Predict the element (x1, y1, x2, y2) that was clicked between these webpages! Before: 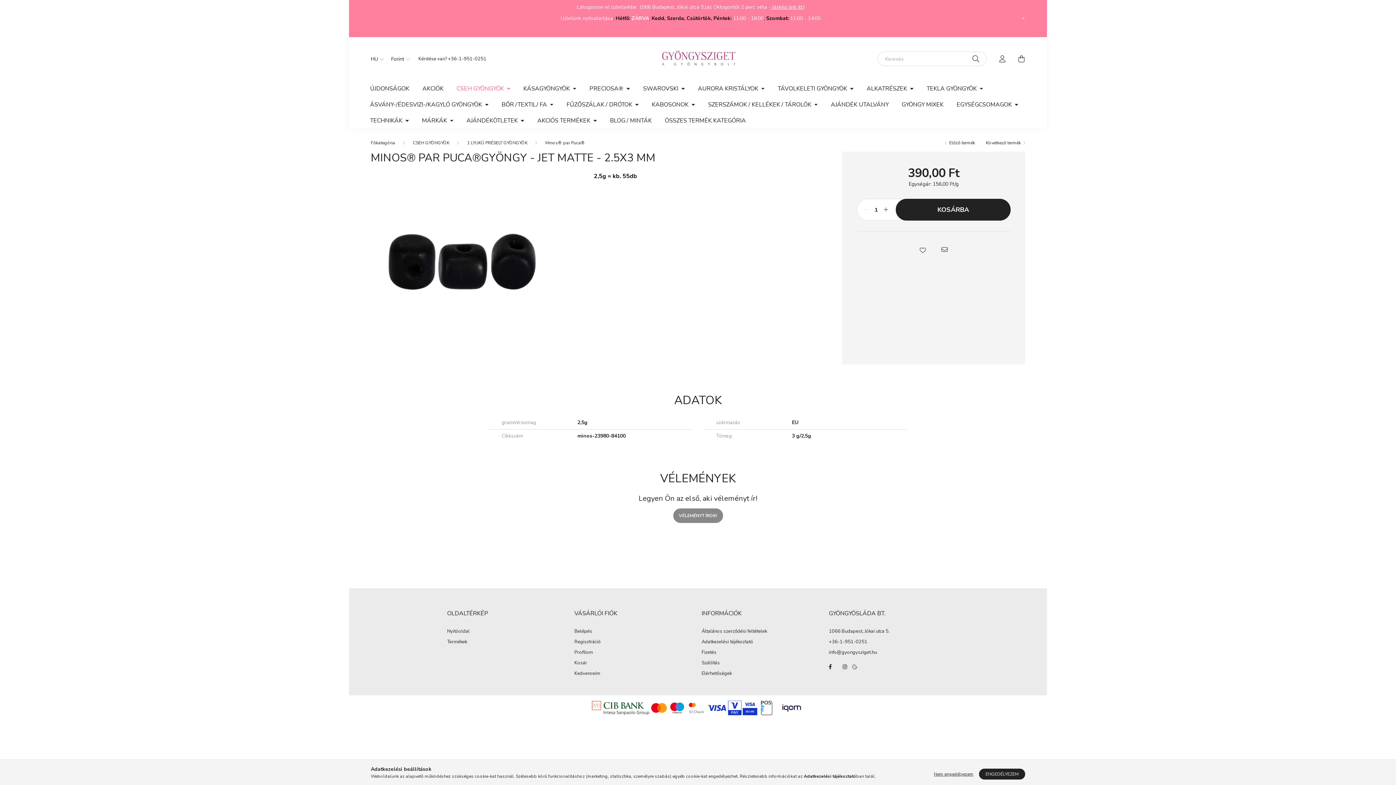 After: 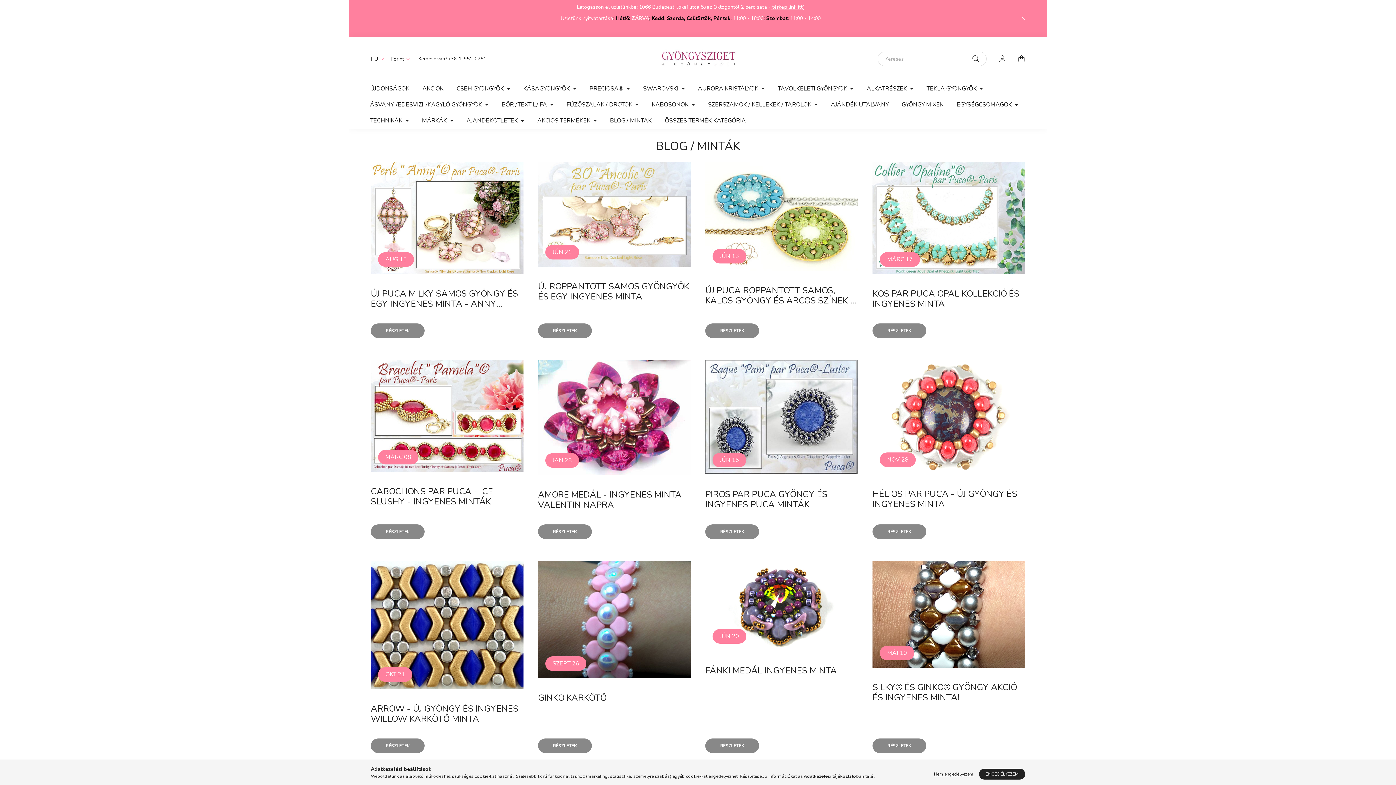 Action: bbox: (603, 112, 658, 128) label: BLOG / MINTÁK